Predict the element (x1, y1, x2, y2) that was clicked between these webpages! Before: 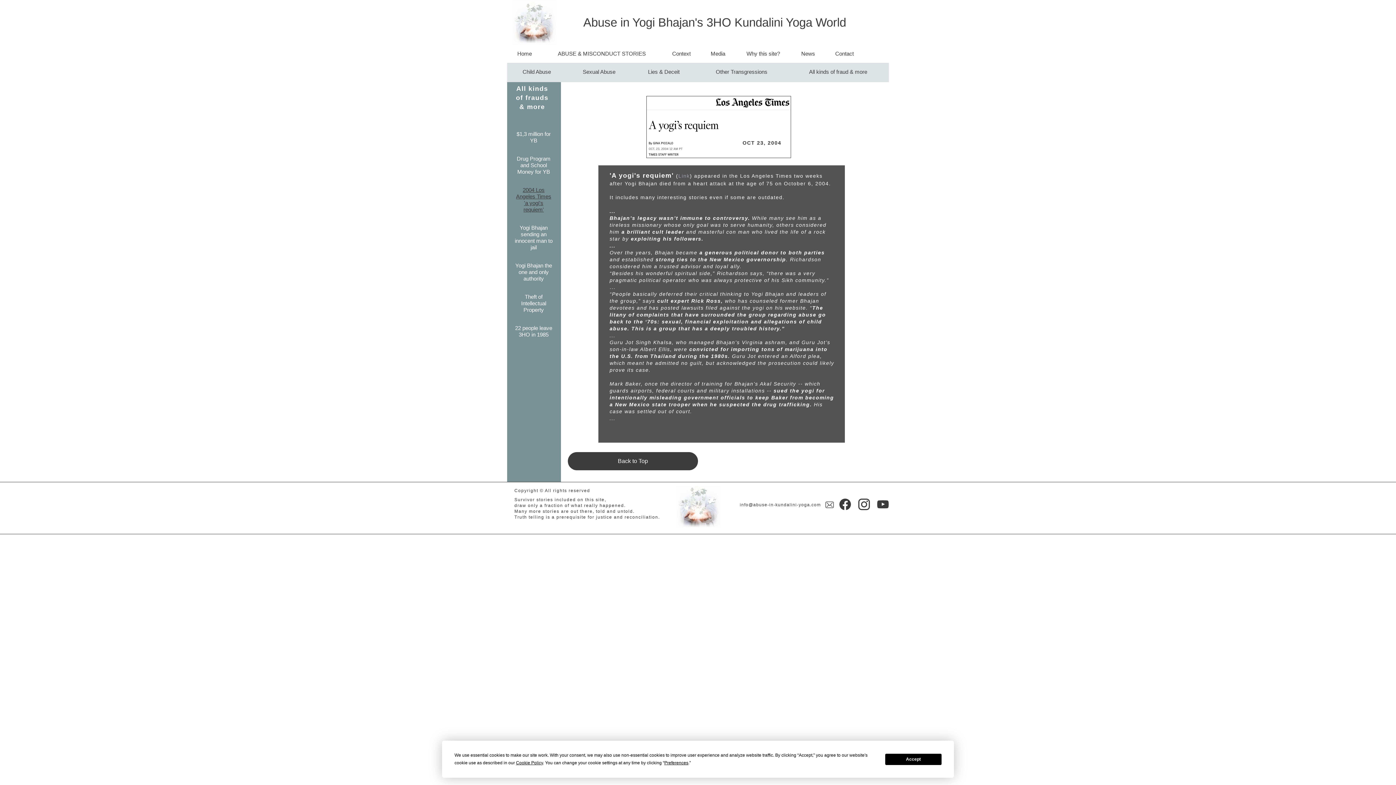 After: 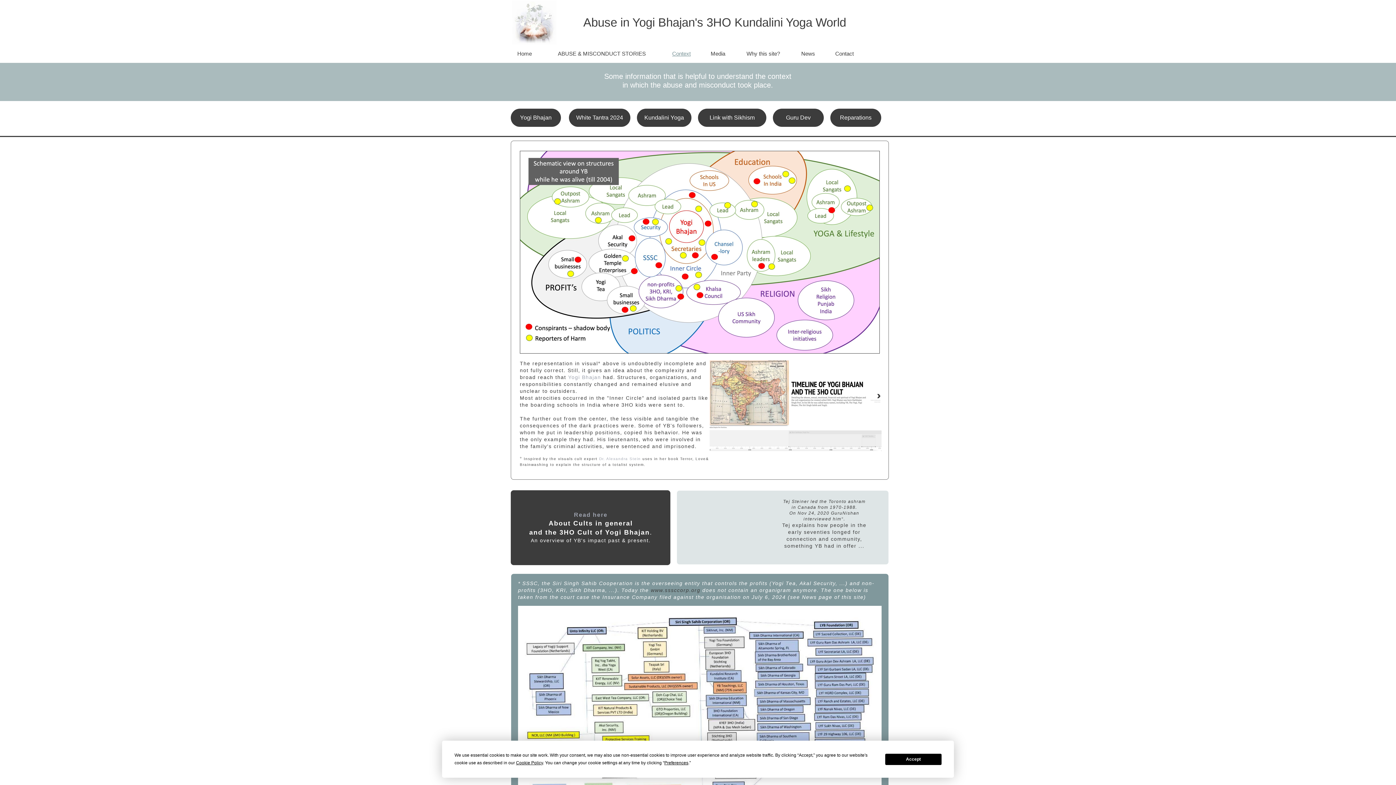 Action: bbox: (662, 44, 701, 62) label: Context